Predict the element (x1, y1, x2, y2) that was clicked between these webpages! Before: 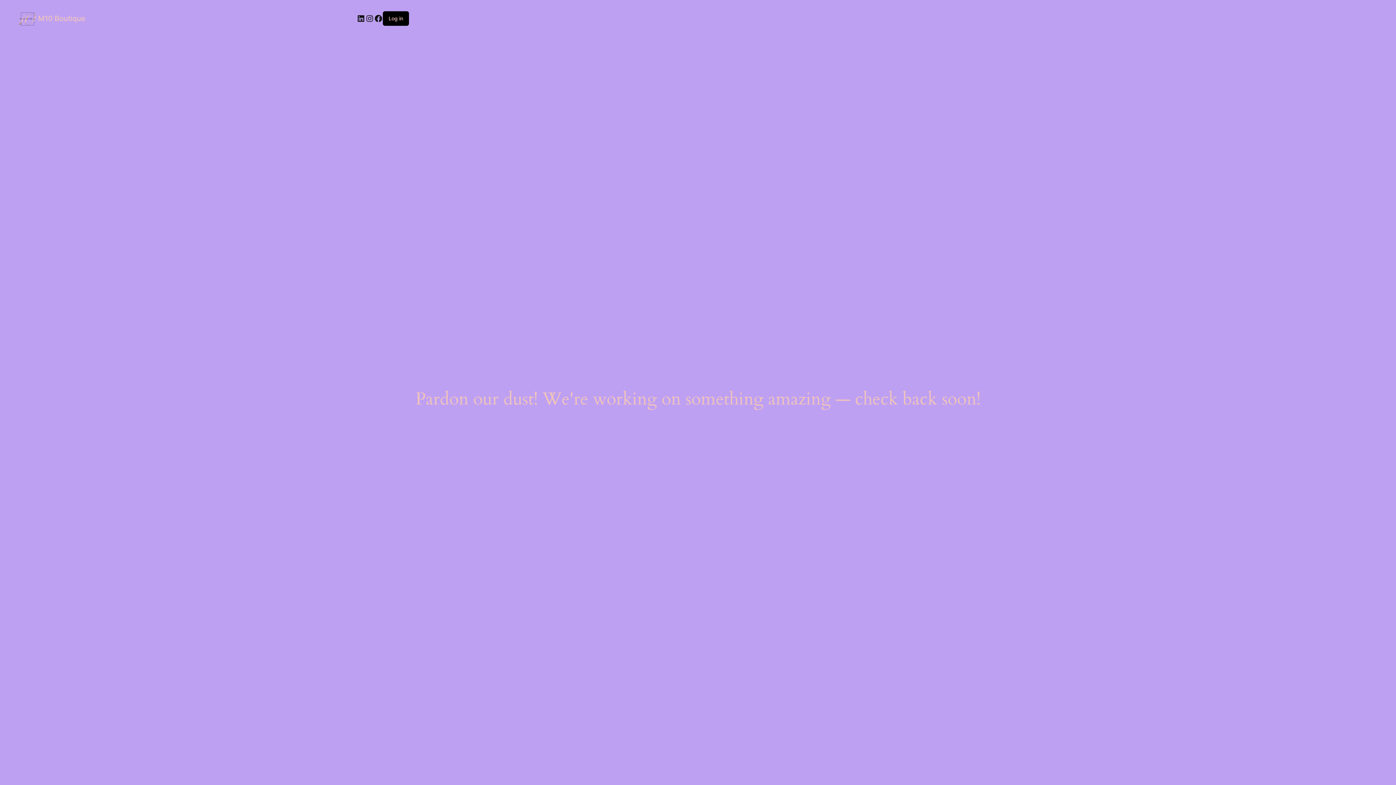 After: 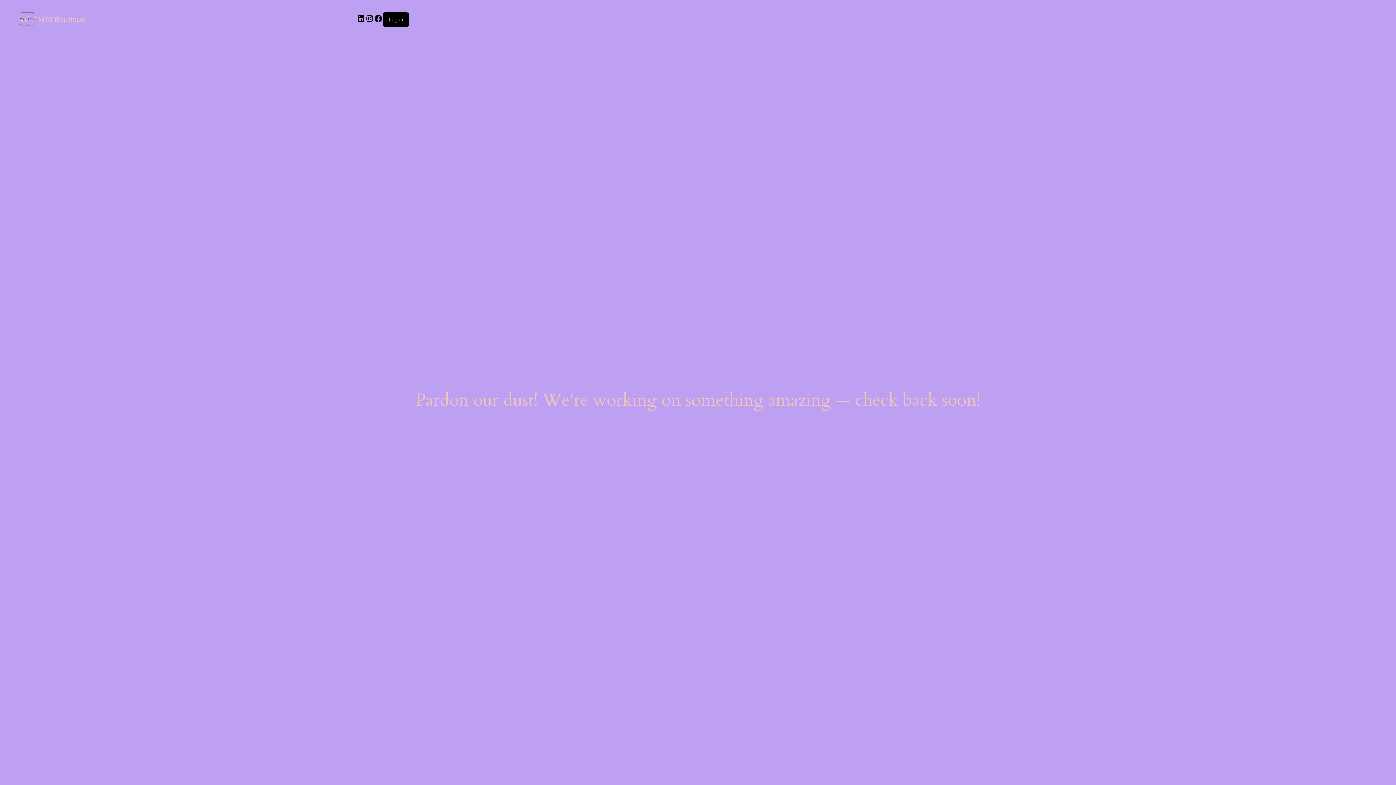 Action: bbox: (16, 9, 38, 27)